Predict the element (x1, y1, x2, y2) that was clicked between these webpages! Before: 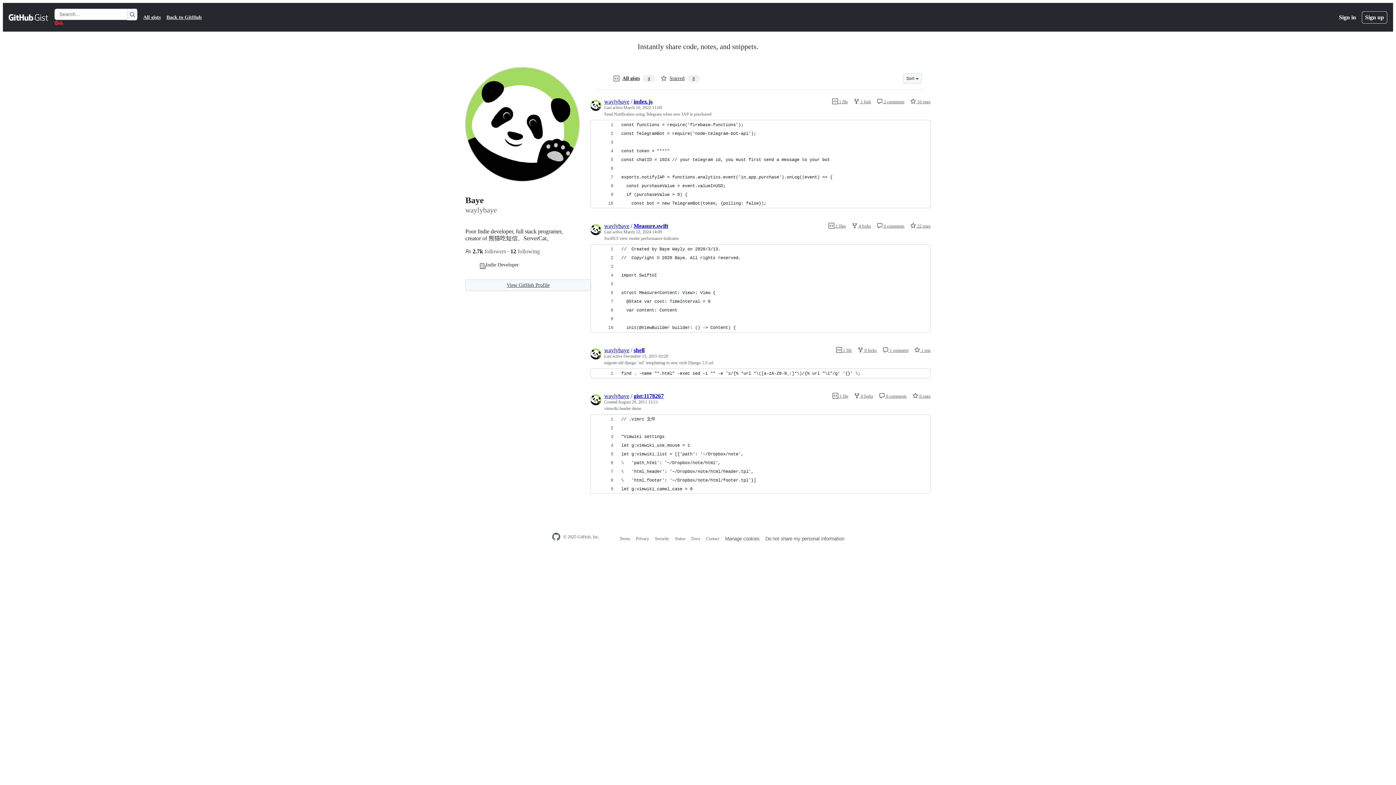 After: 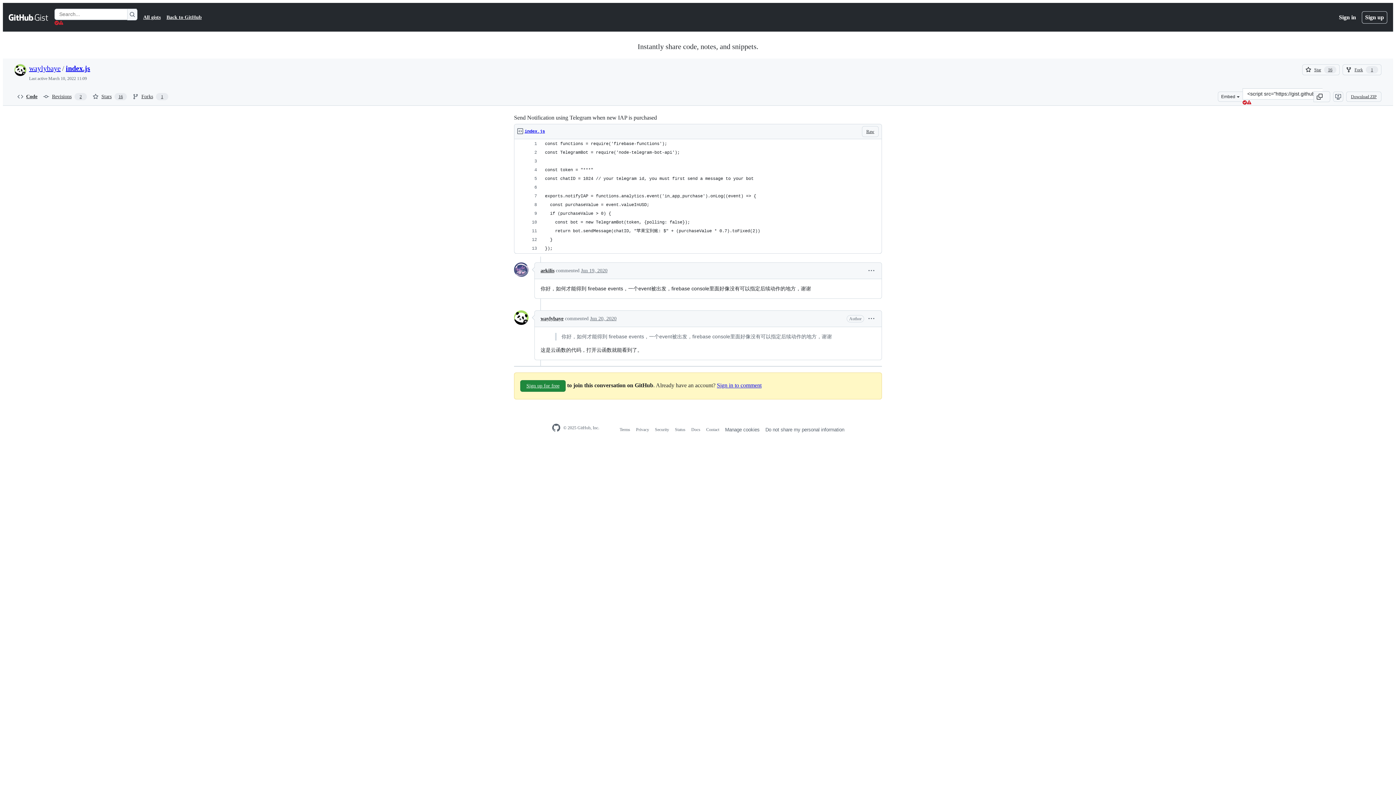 Action: bbox: (832, 99, 848, 104) label:  1 file